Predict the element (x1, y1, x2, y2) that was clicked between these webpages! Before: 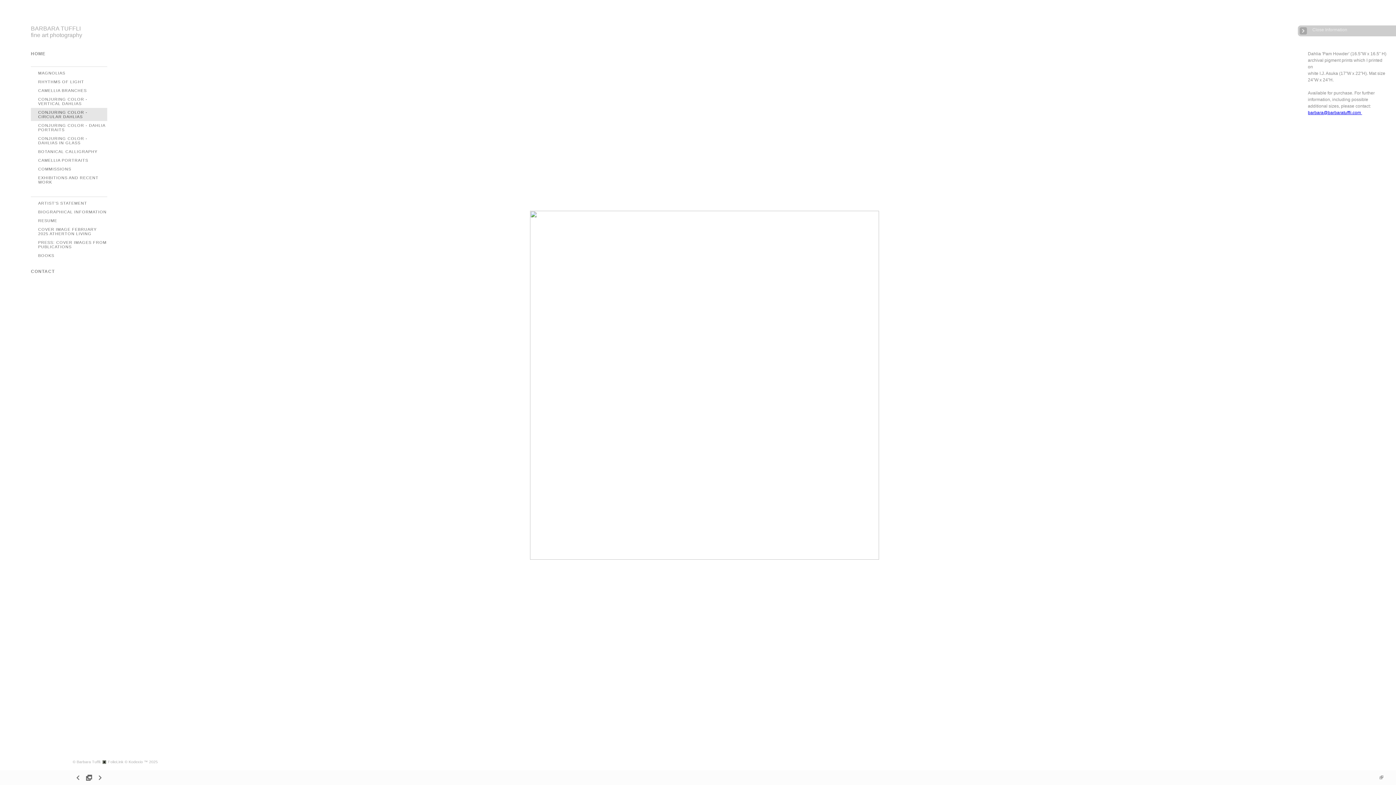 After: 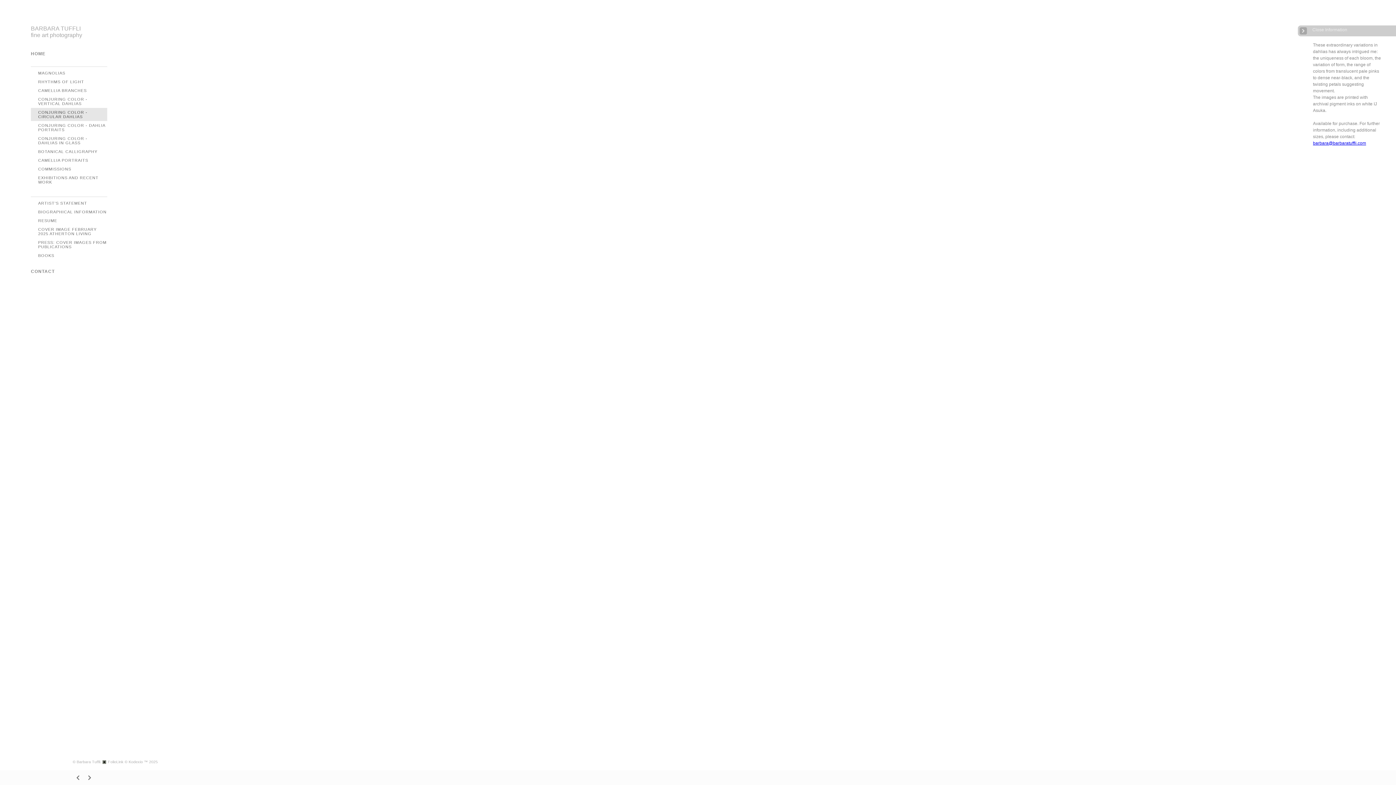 Action: label: CONJURING COLOR - CIRCULAR DAHLIAS bbox: (38, 110, 87, 118)